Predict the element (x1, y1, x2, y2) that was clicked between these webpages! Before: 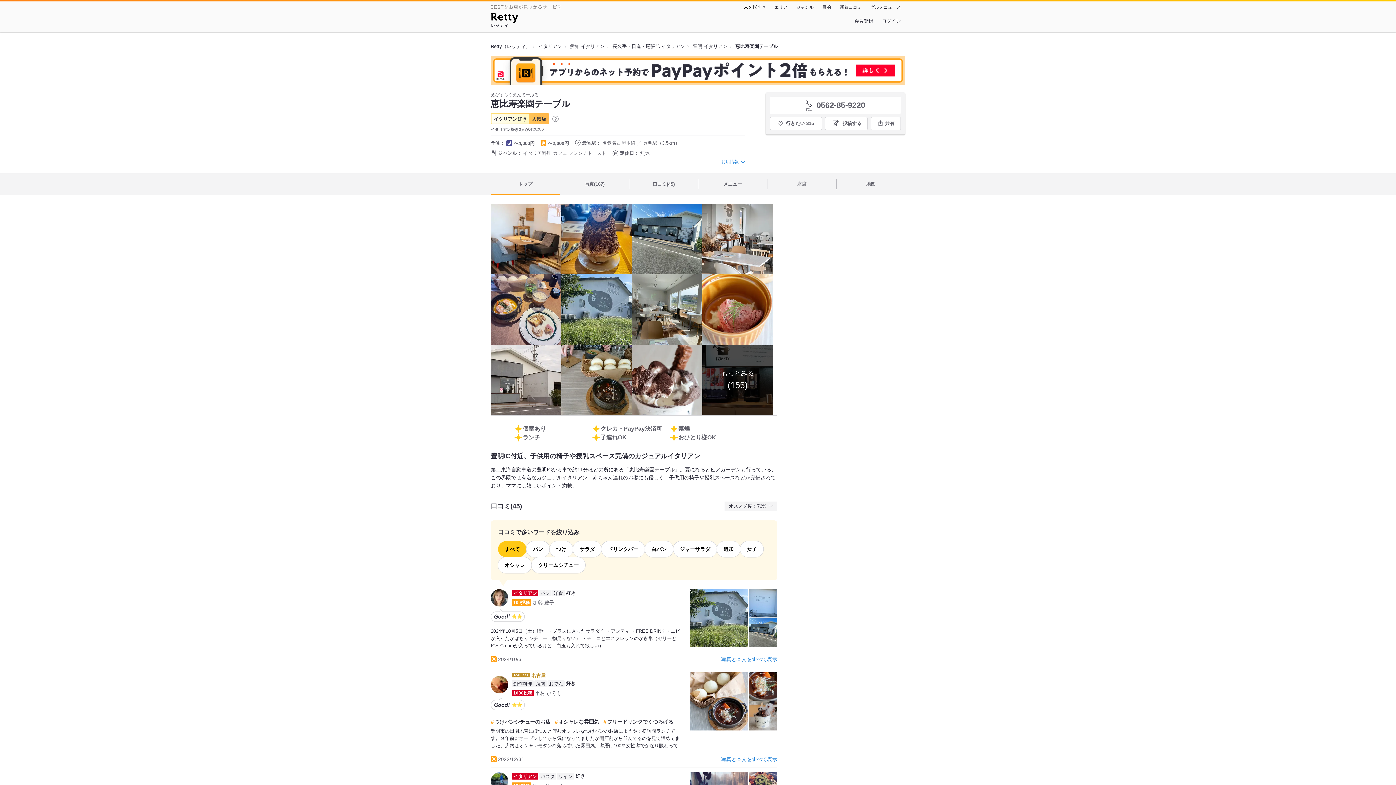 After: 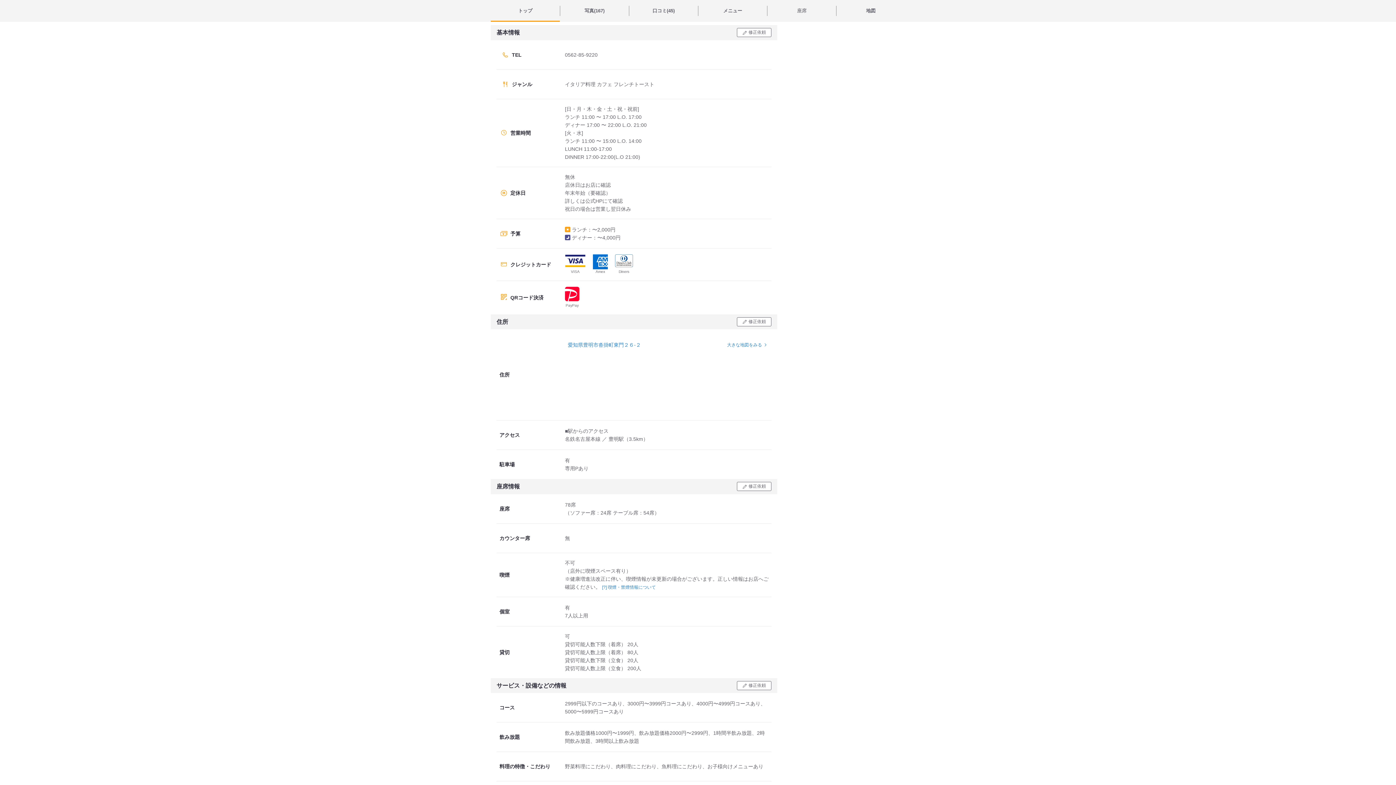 Action: bbox: (720, 157, 745, 166) label: お店情報